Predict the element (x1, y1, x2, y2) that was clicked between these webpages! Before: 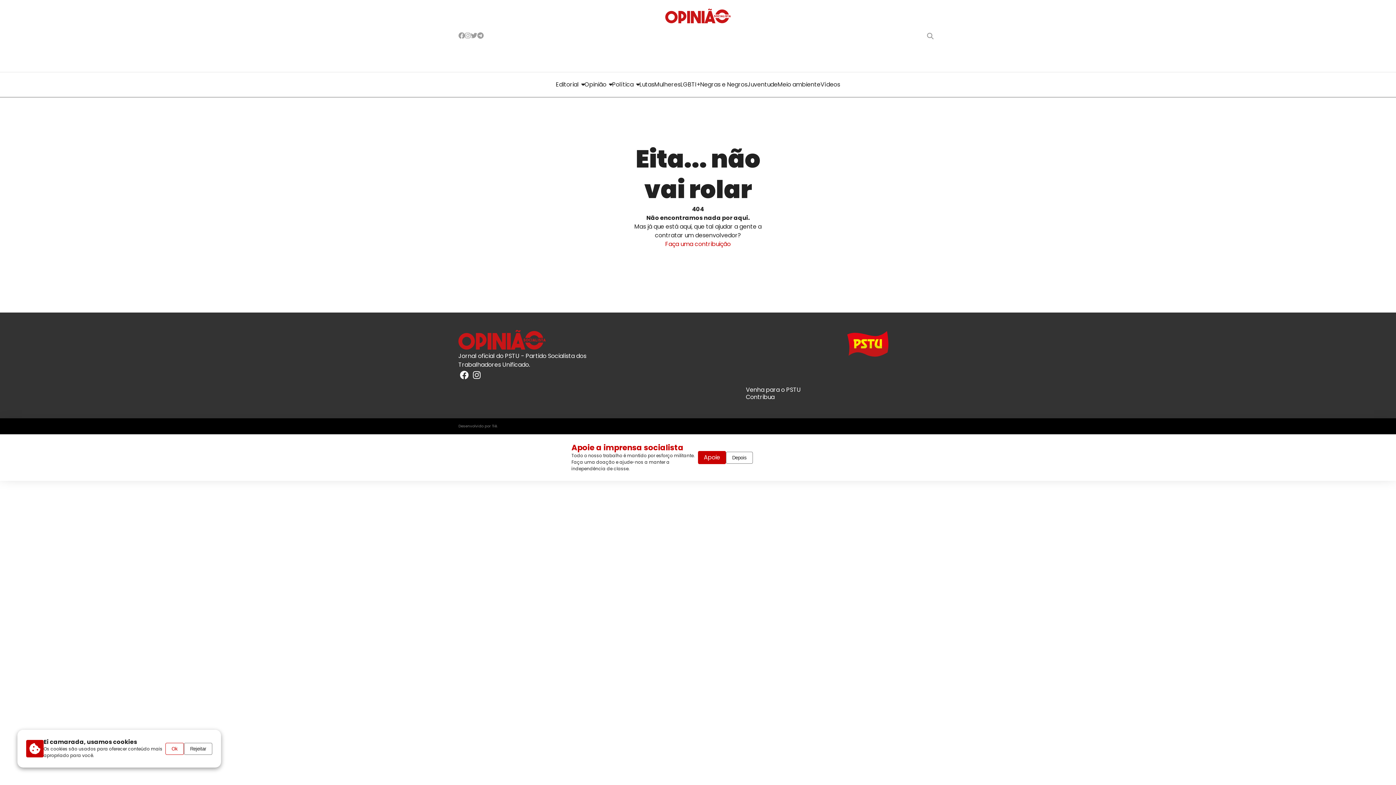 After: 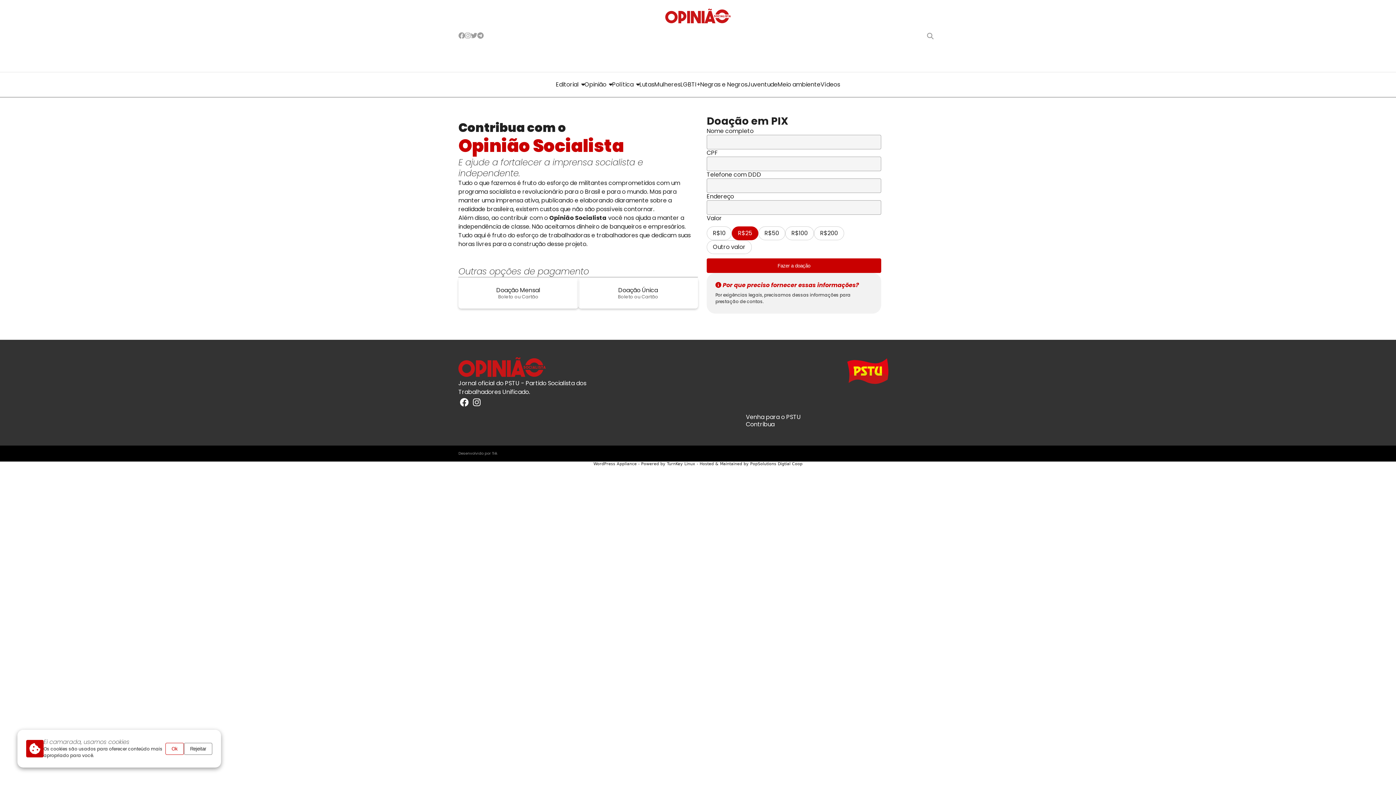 Action: label: Faça uma contribuição bbox: (665, 240, 730, 248)